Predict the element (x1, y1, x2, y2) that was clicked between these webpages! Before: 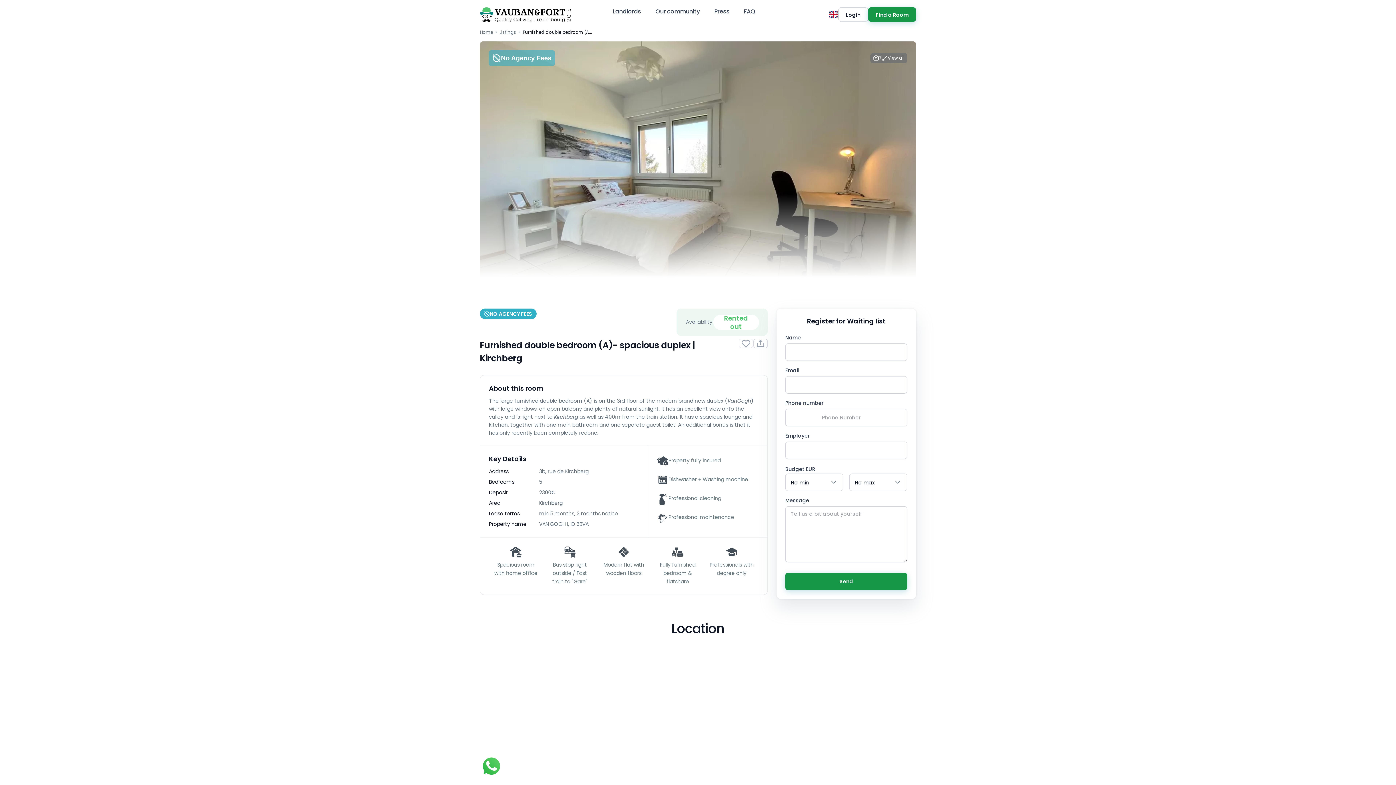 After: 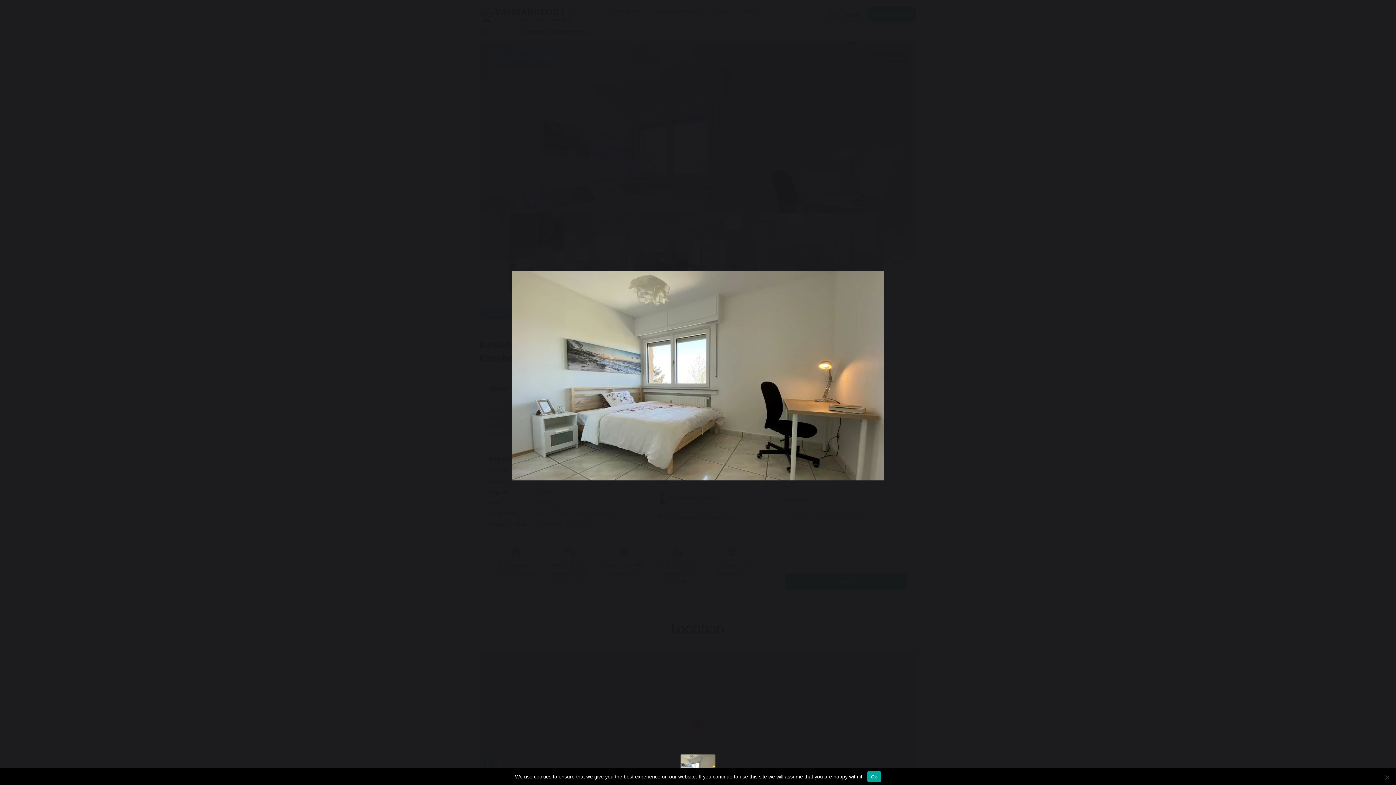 Action: bbox: (480, 41, 916, 286)